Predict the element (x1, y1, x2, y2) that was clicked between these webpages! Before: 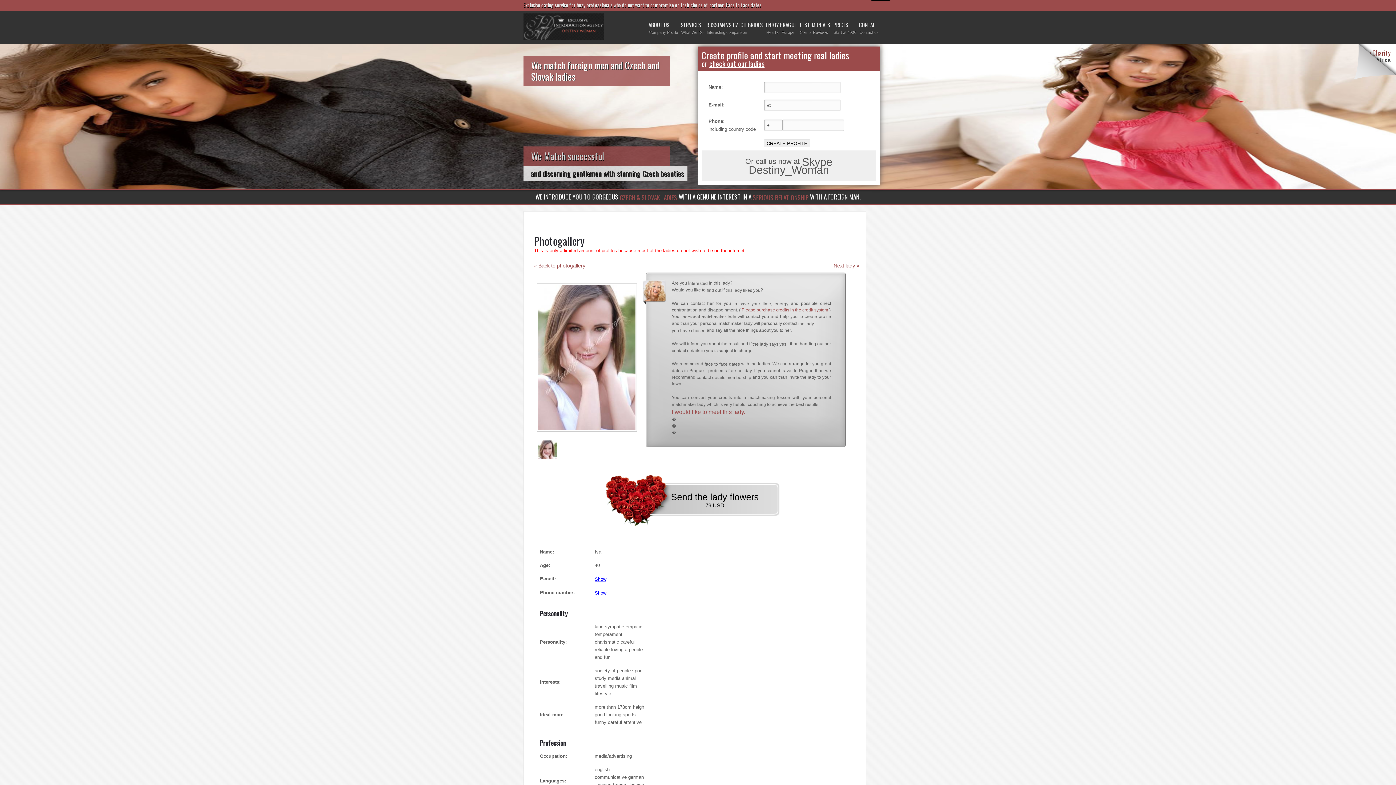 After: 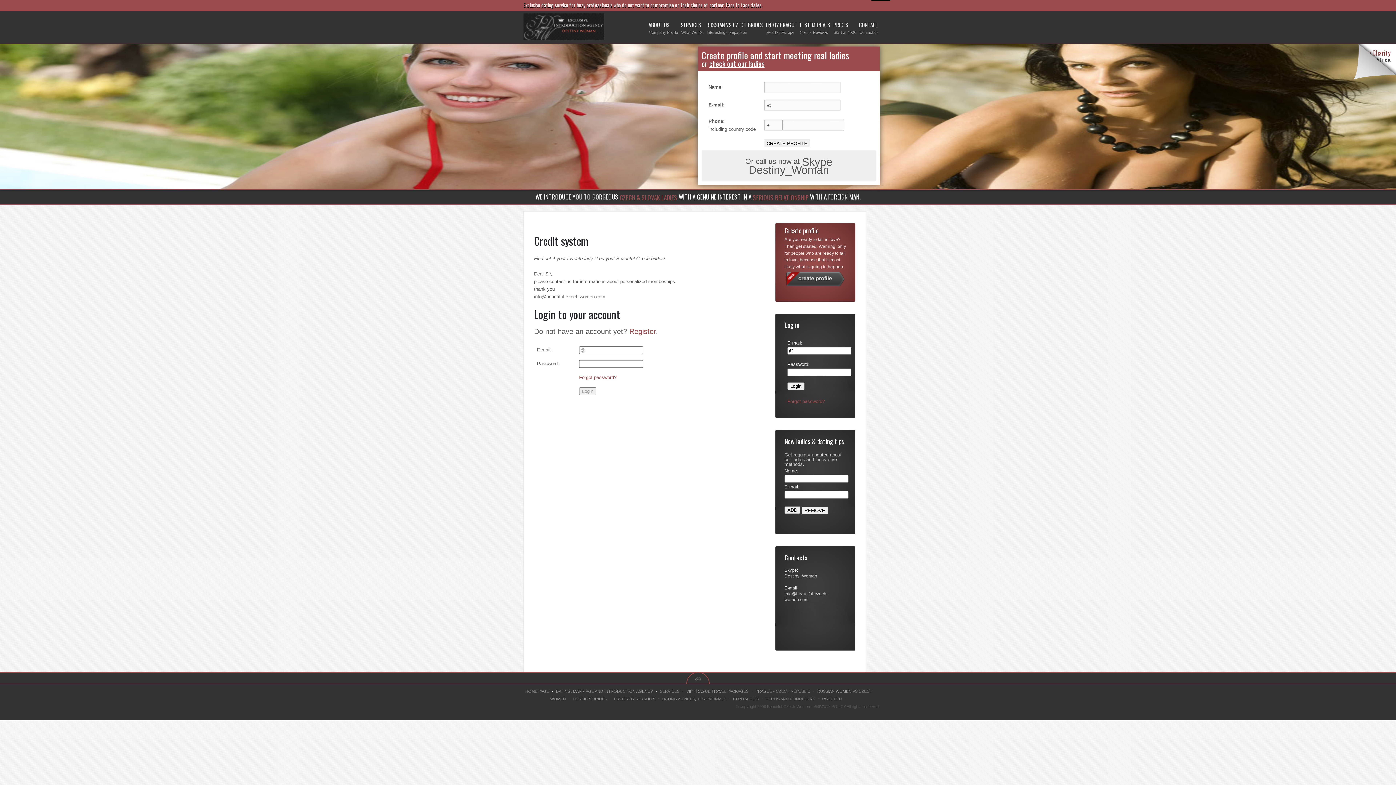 Action: label: I would like to meet this lady. bbox: (672, 409, 745, 414)